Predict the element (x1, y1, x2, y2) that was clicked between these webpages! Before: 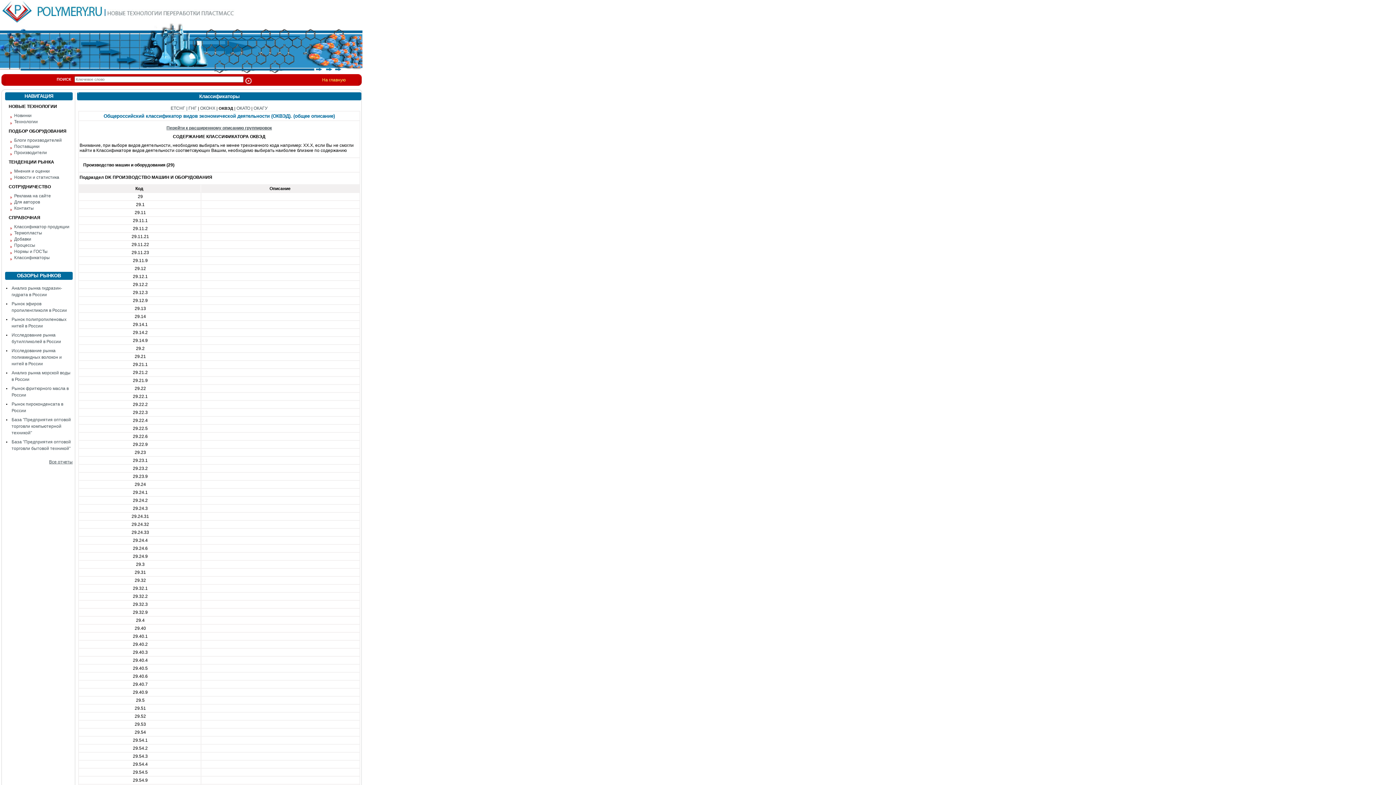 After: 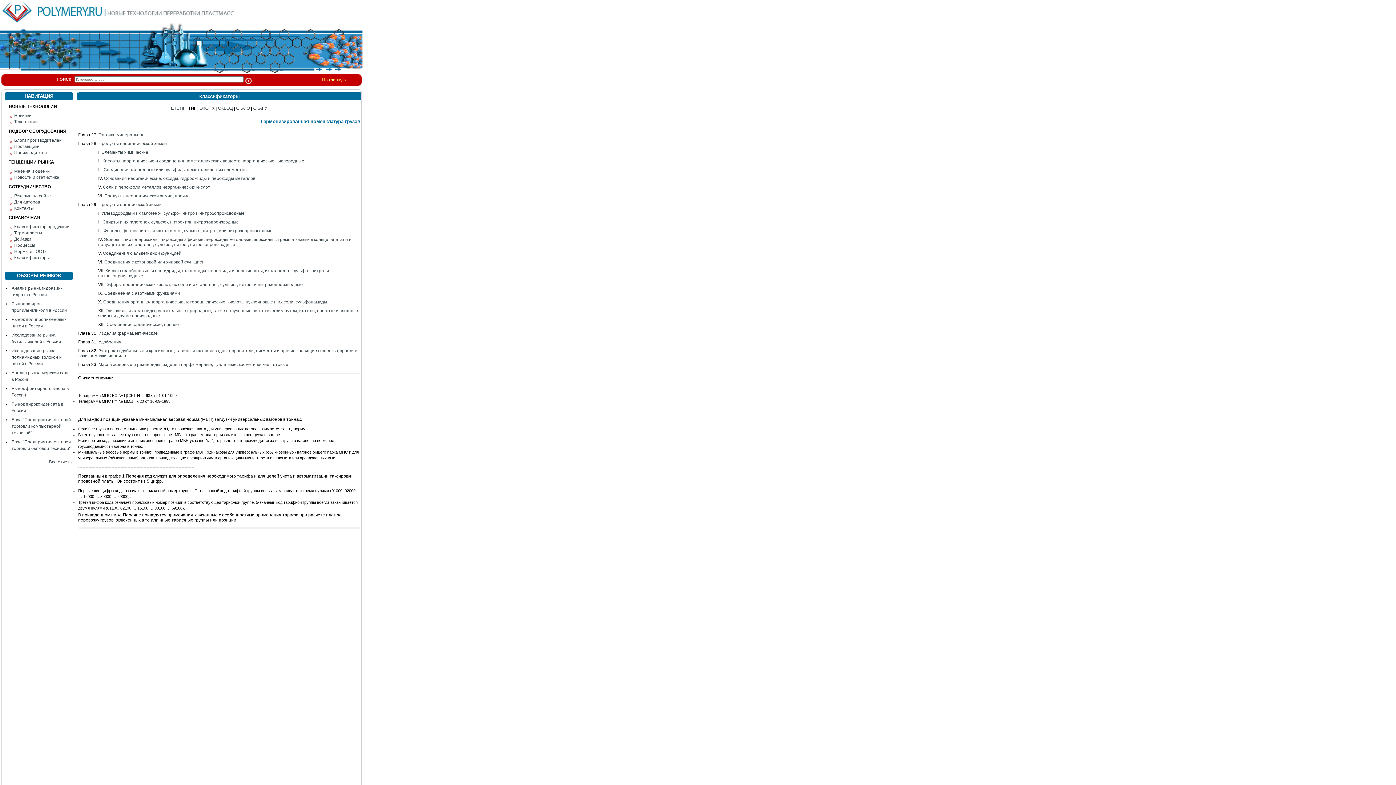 Action: label: ГНГ bbox: (188, 105, 196, 110)